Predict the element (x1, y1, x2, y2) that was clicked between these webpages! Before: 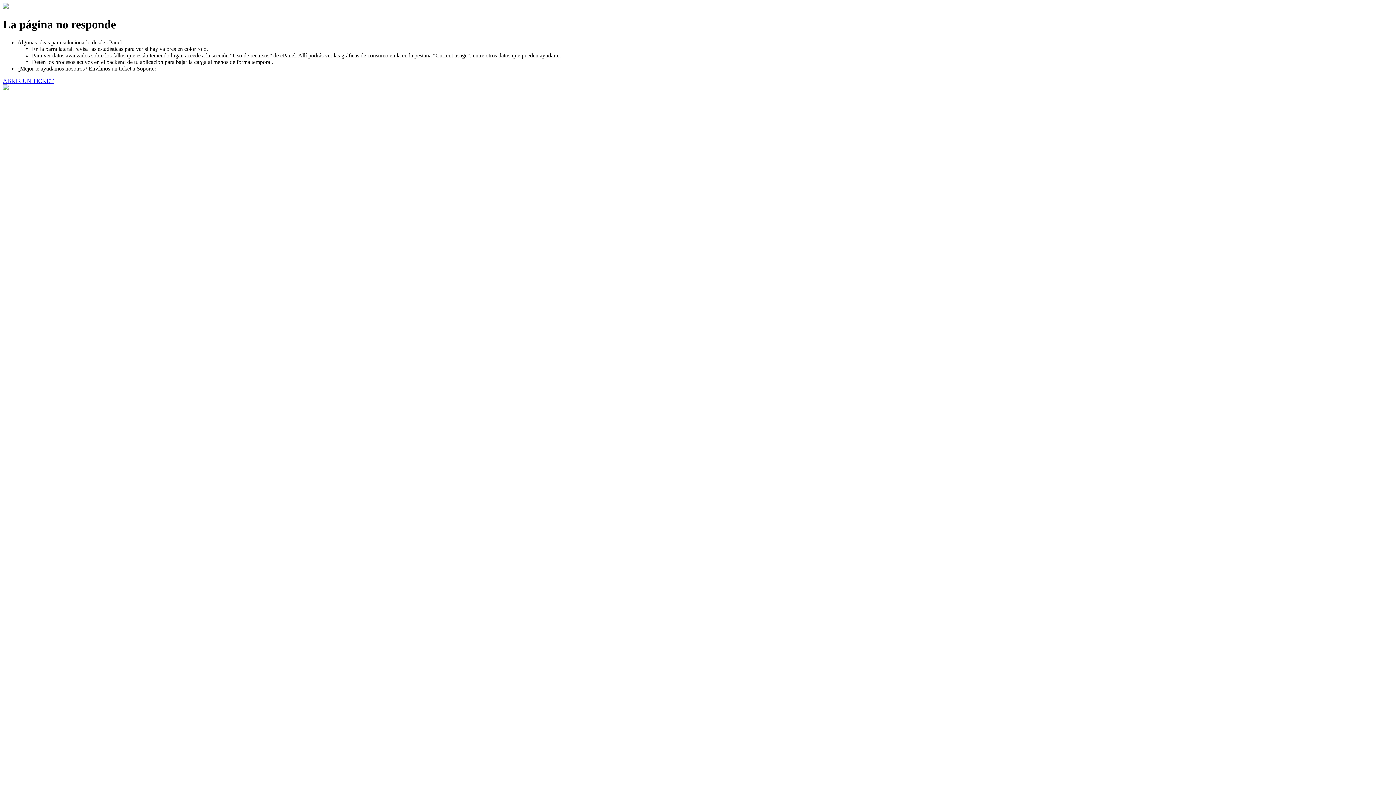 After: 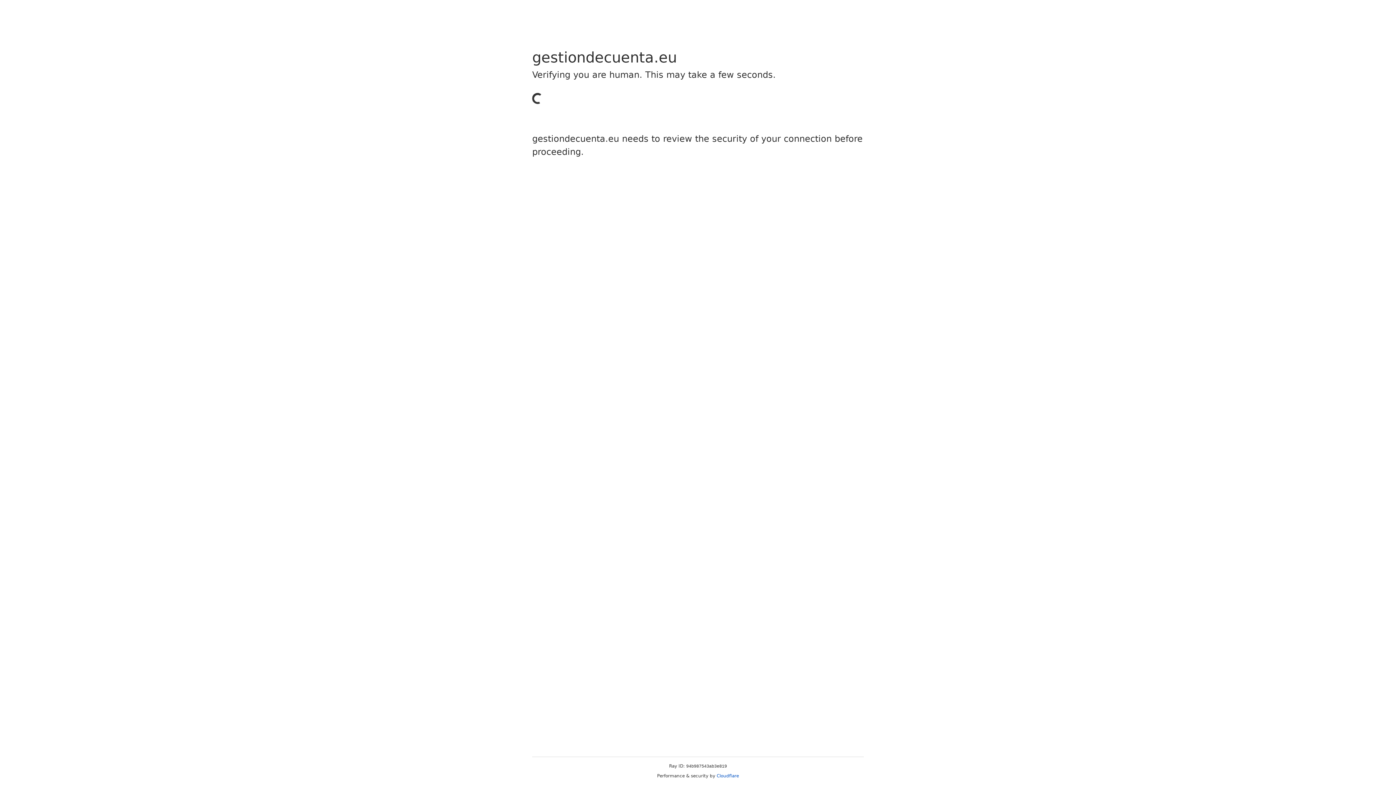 Action: label: ABRIR UN TICKET bbox: (2, 77, 53, 83)